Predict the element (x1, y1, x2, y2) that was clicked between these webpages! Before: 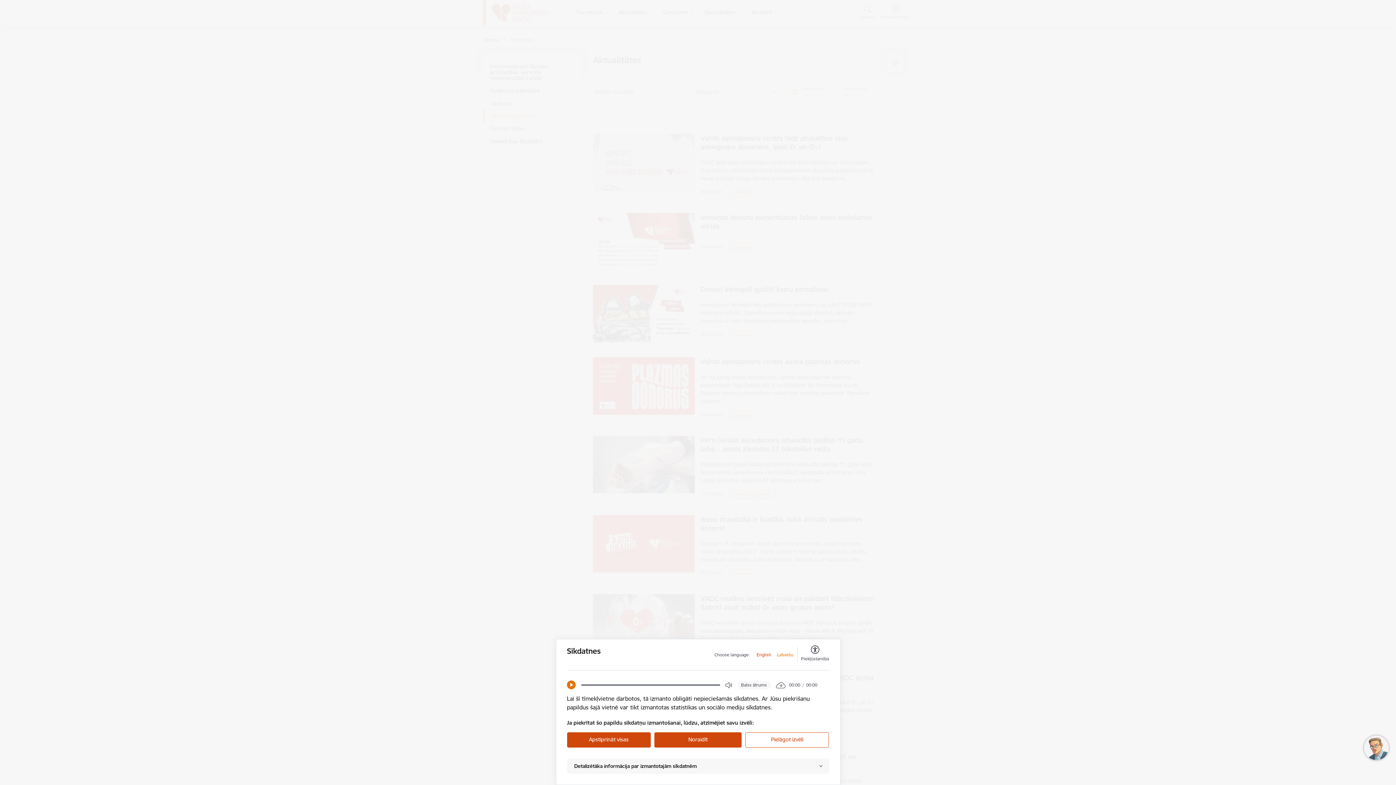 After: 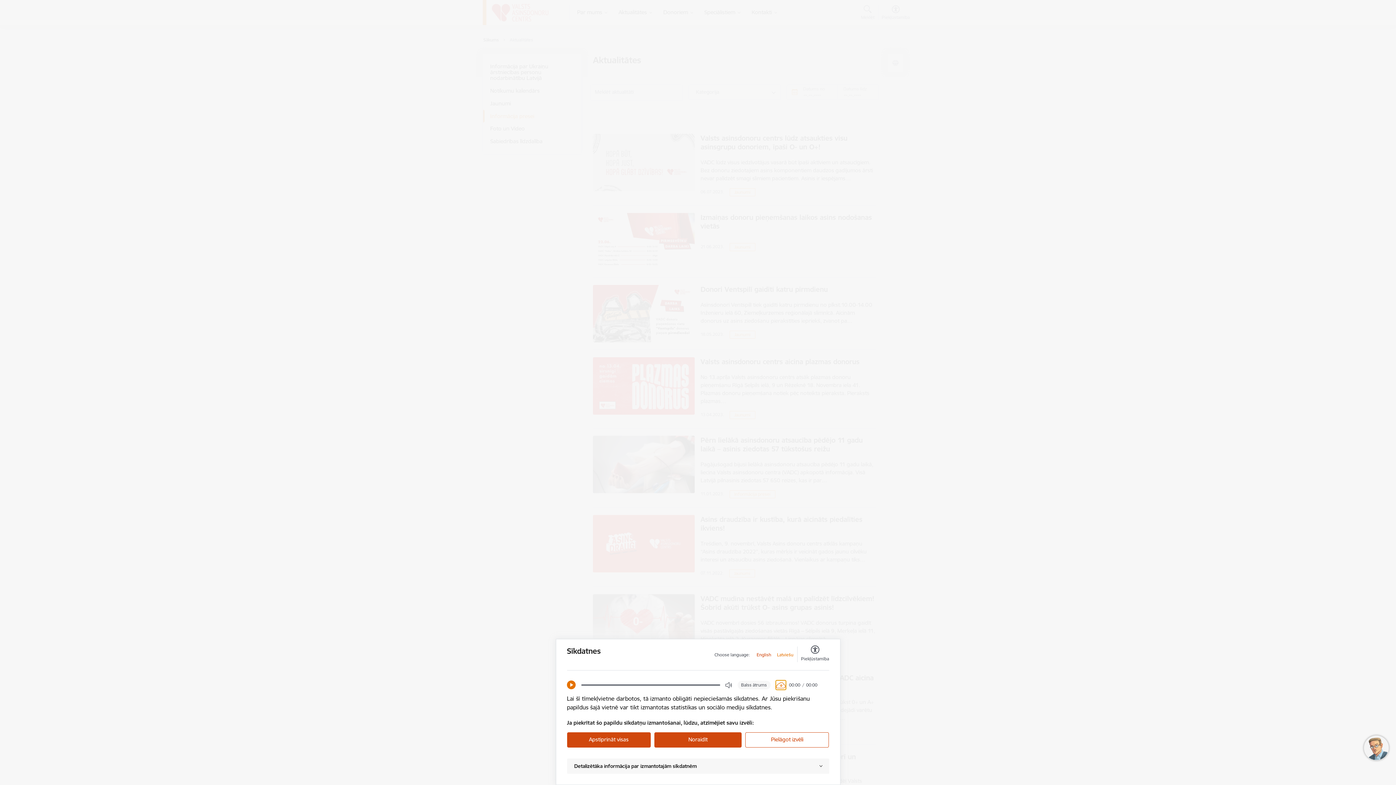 Action: label: Download bbox: (776, 681, 785, 689)